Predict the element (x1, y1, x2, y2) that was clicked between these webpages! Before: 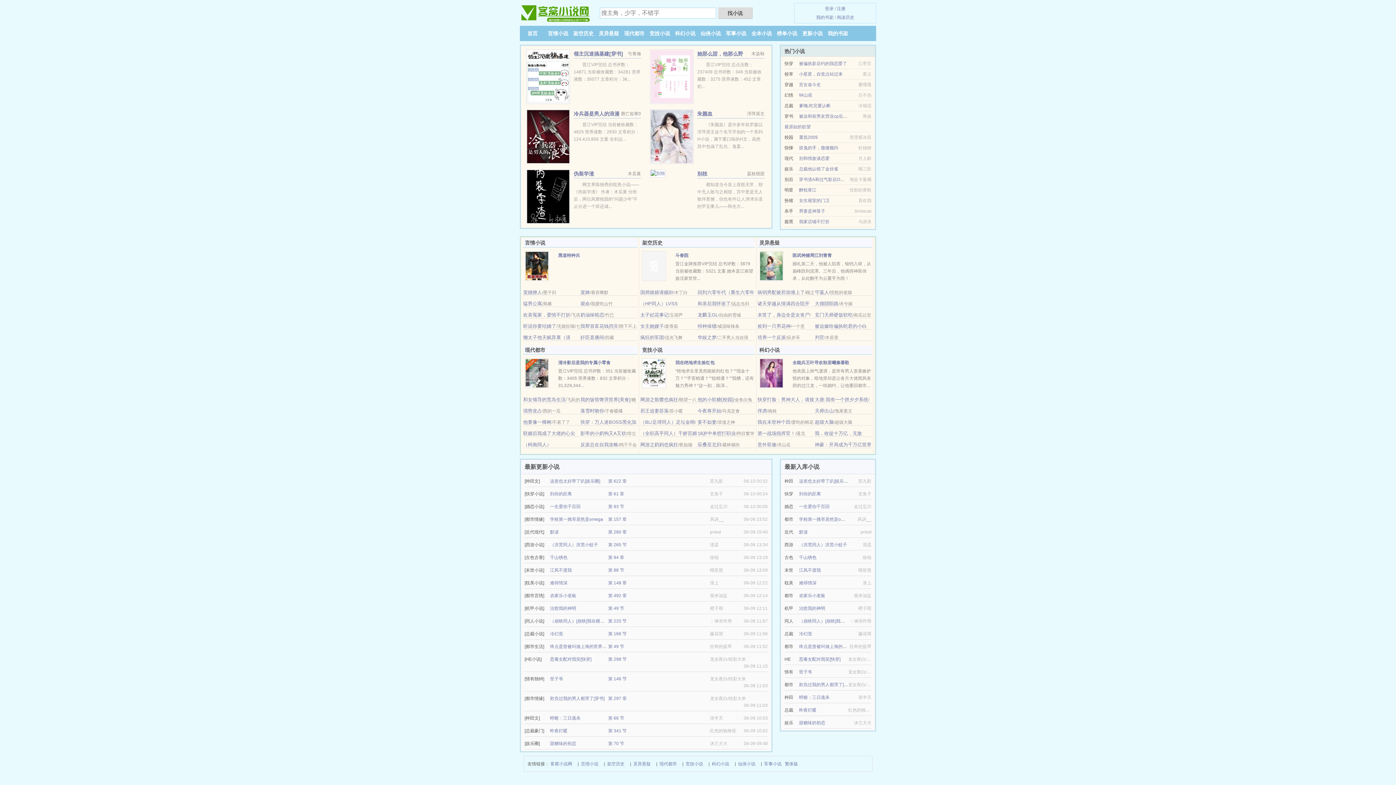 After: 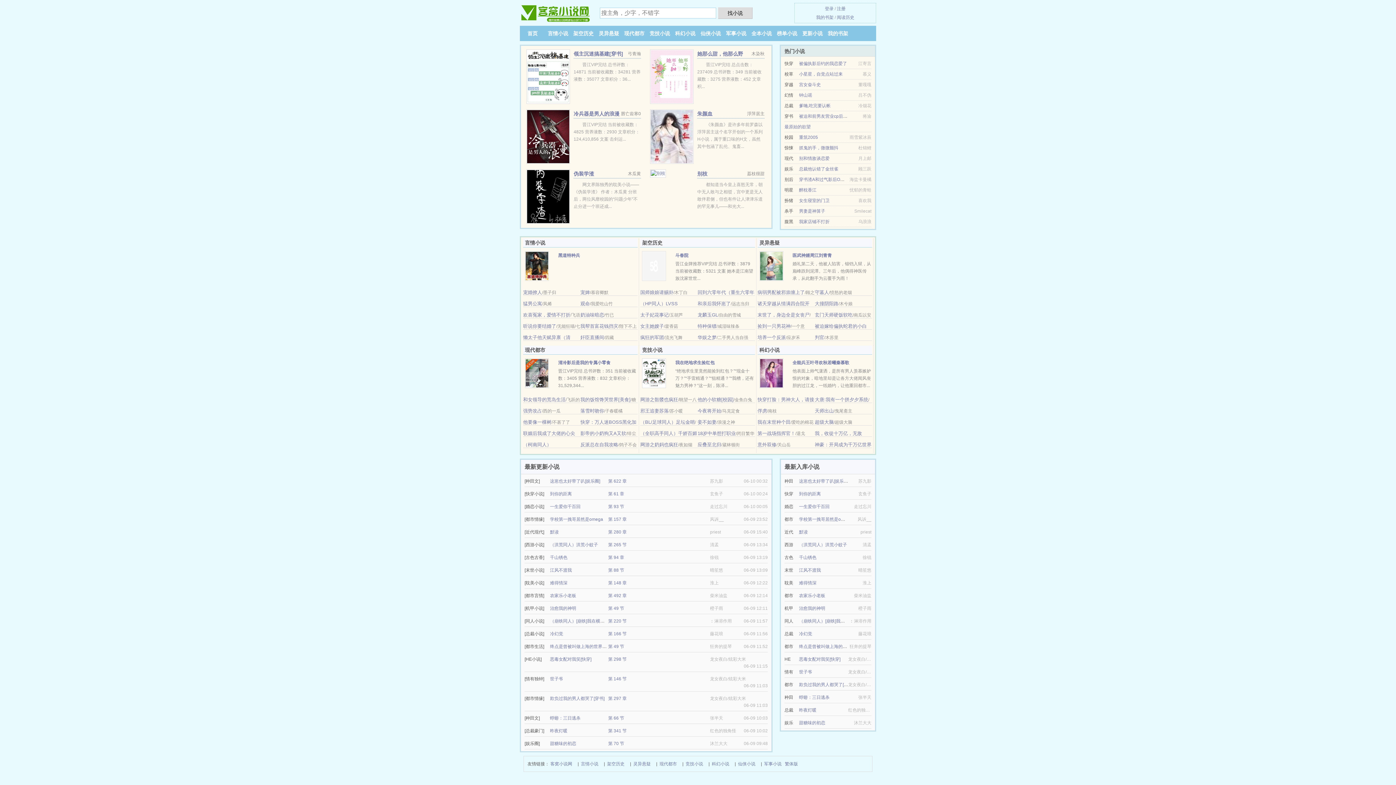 Action: label: 登录 bbox: (825, 6, 833, 11)